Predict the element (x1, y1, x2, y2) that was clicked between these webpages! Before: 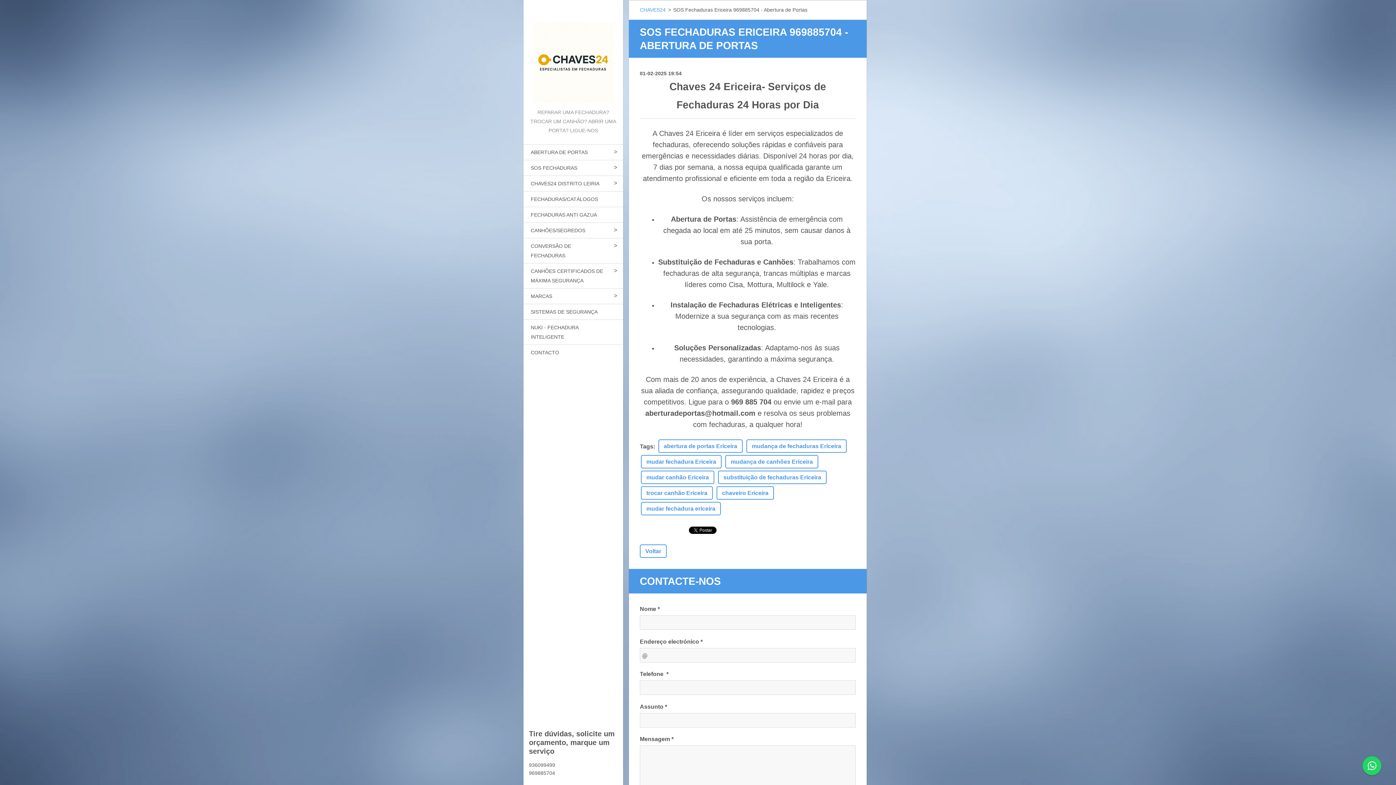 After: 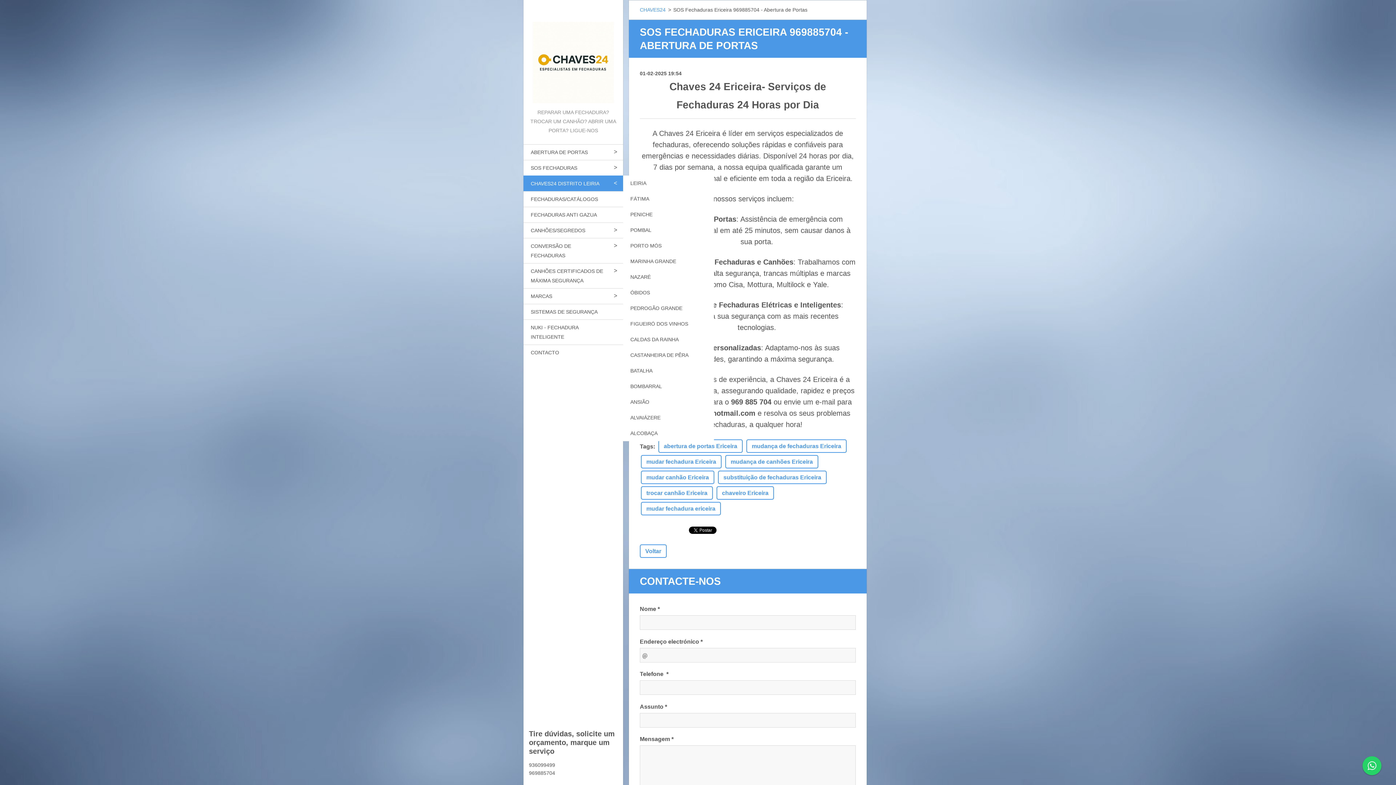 Action: bbox: (608, 175, 623, 190)